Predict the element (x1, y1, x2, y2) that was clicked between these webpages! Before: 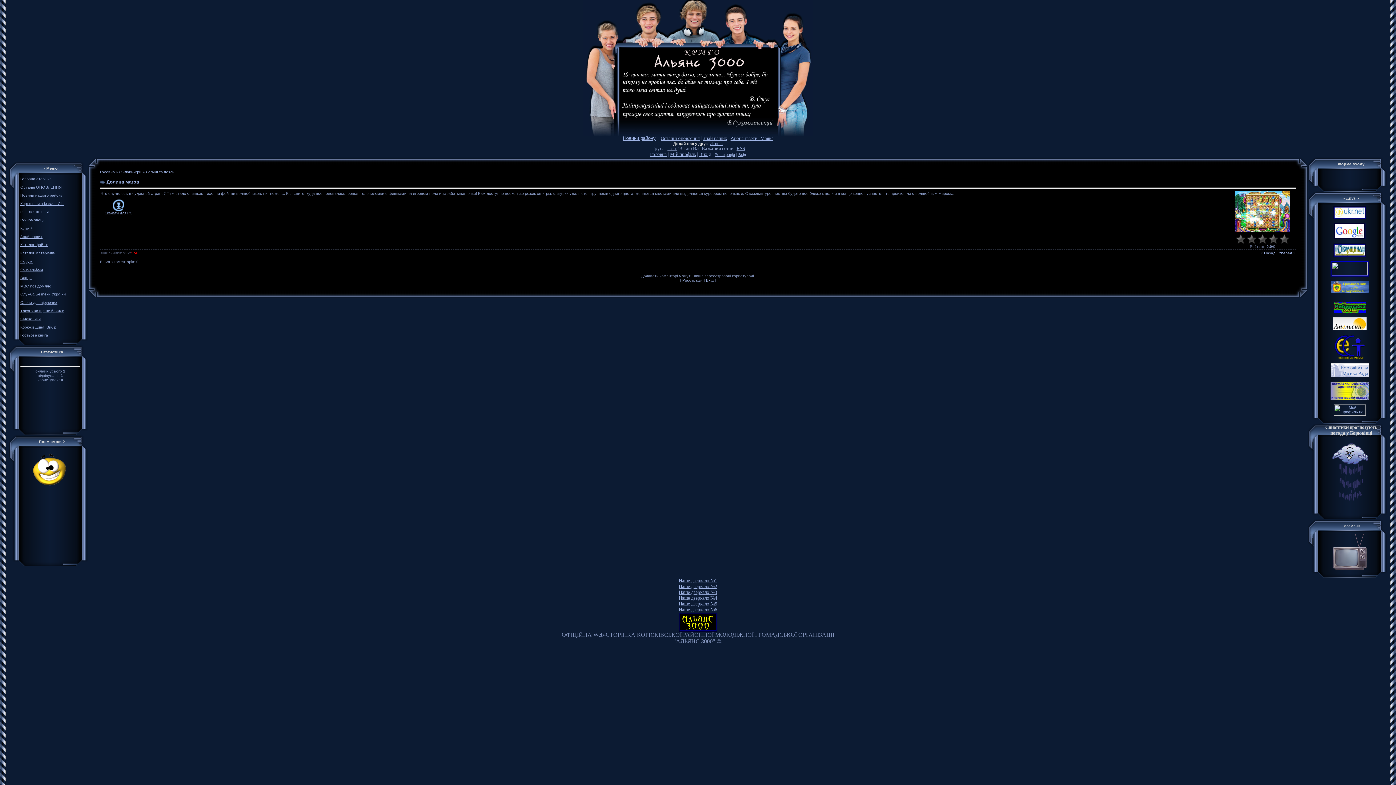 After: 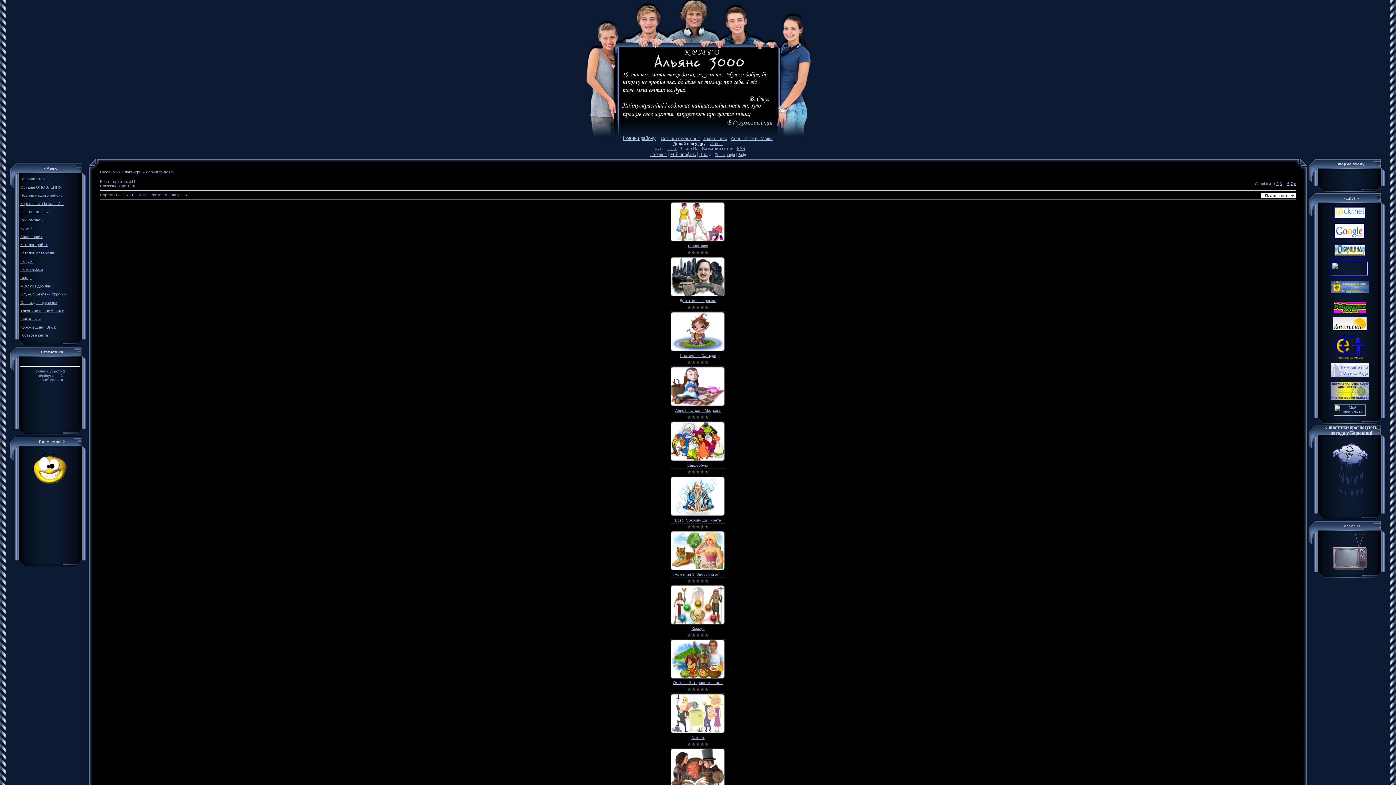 Action: label: Логічні та пазли bbox: (145, 169, 174, 174)